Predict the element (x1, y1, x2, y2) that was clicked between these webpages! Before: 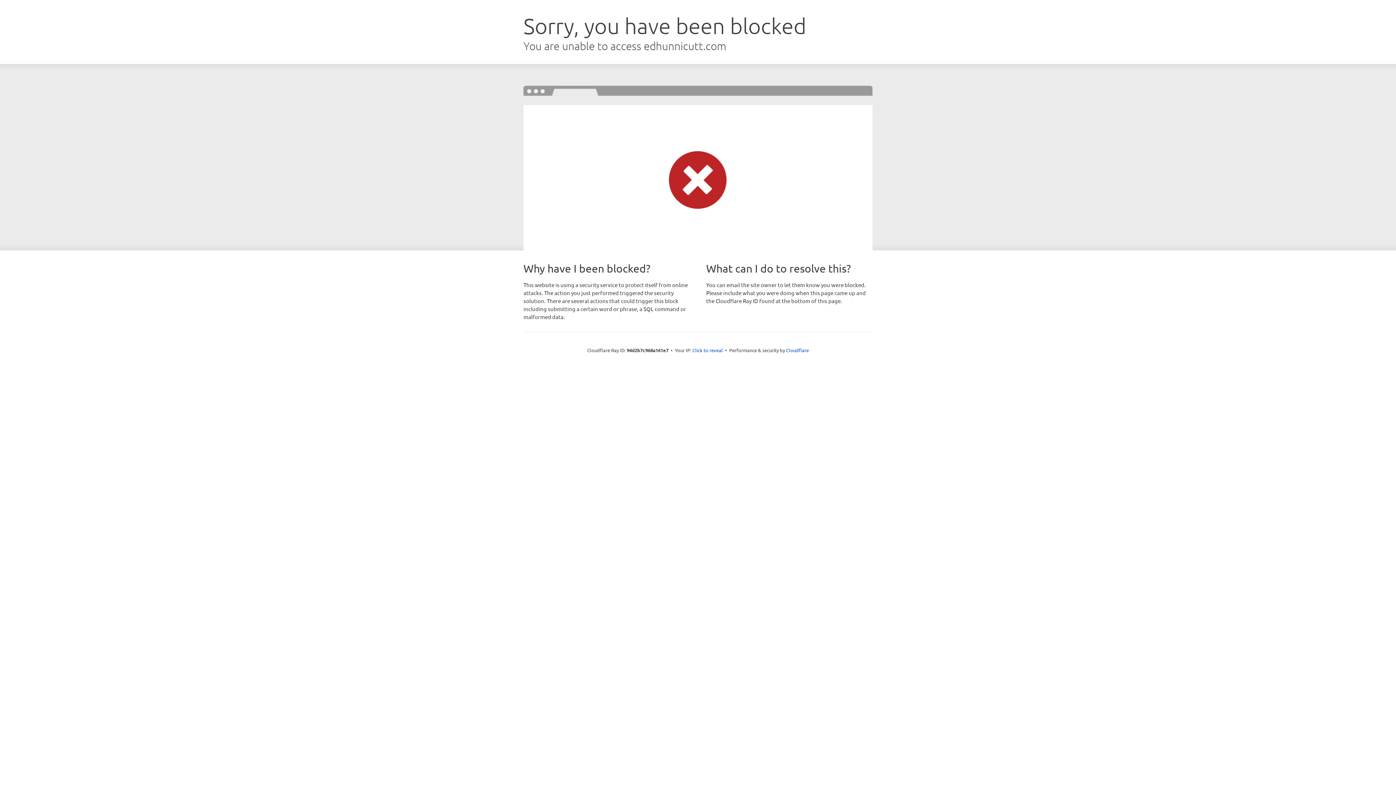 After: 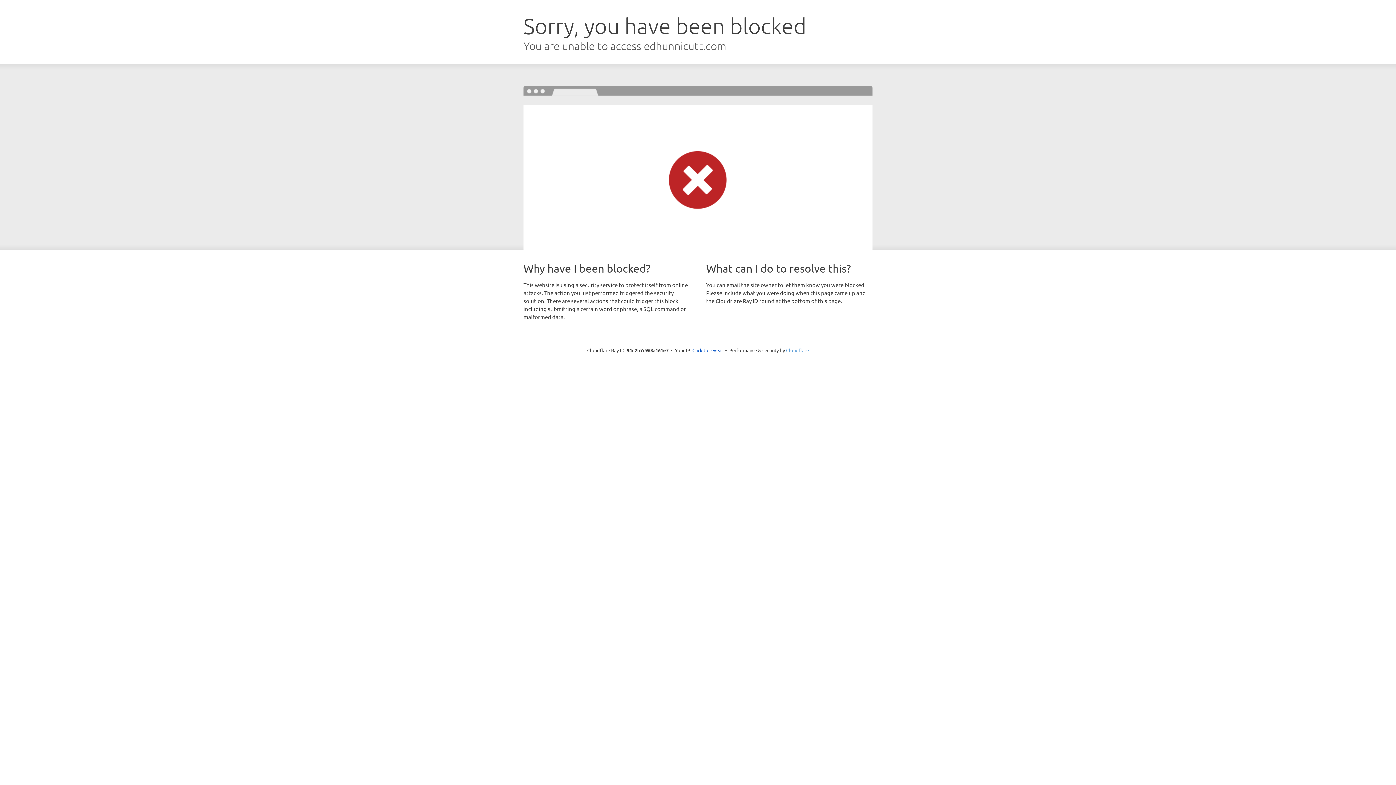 Action: label: Cloudflare bbox: (786, 347, 809, 353)